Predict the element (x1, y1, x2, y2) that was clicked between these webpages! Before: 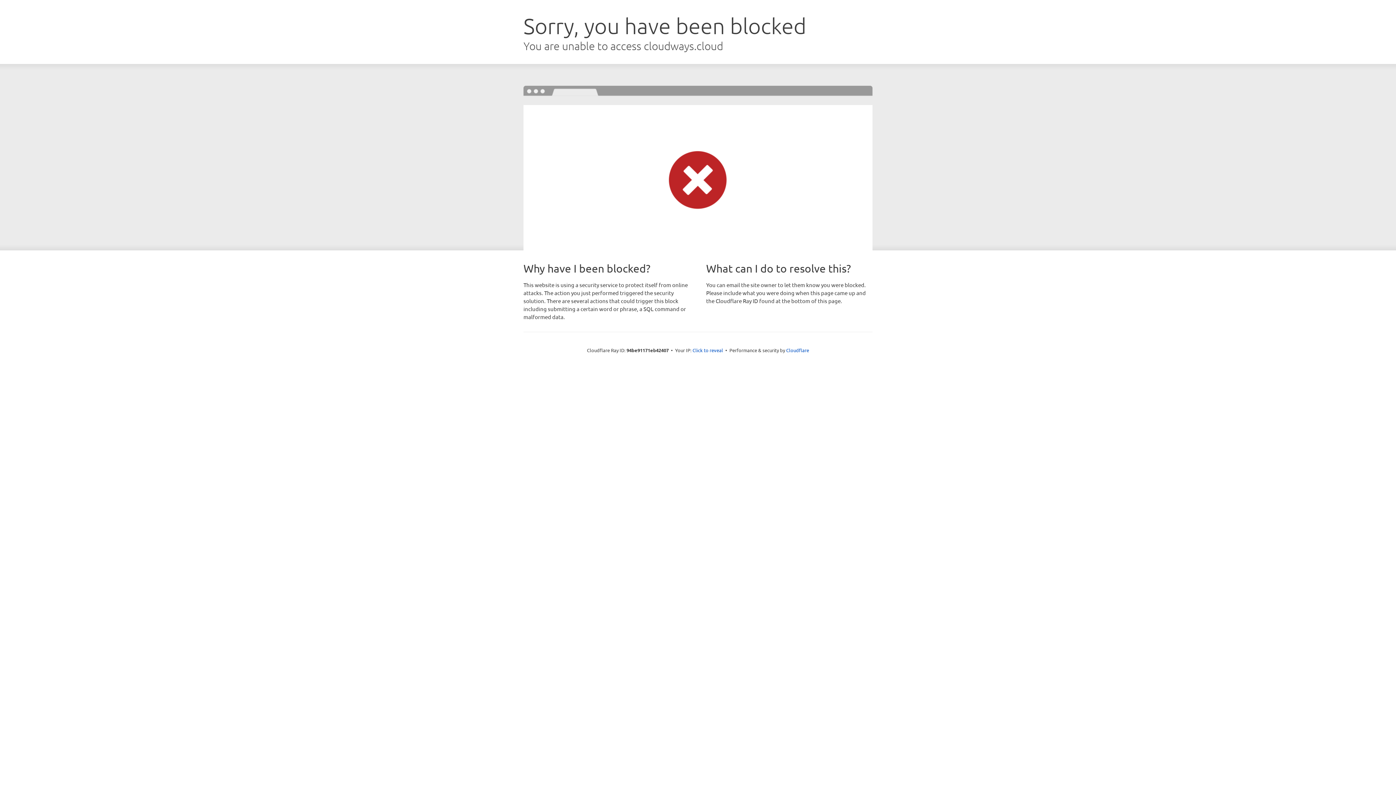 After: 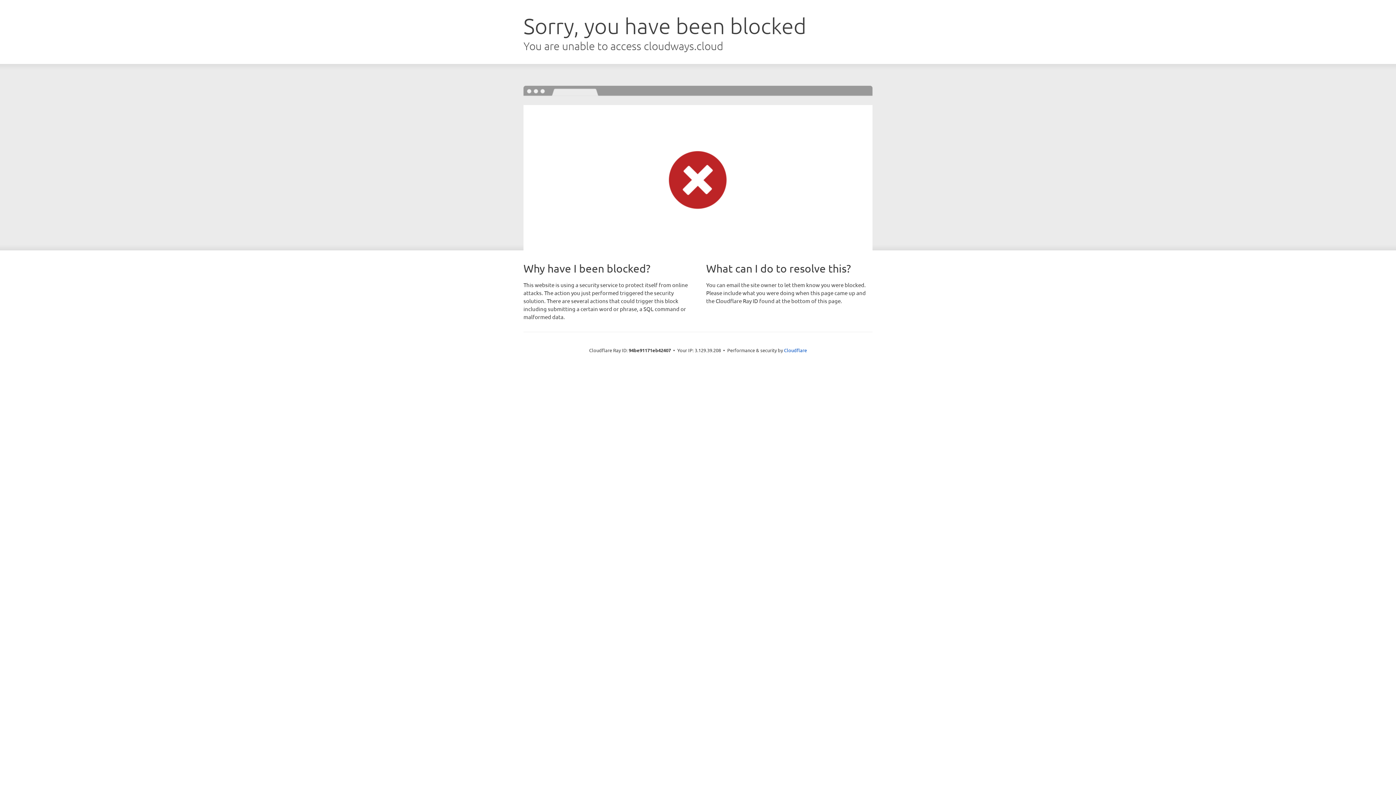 Action: label: Click to reveal bbox: (692, 346, 723, 353)